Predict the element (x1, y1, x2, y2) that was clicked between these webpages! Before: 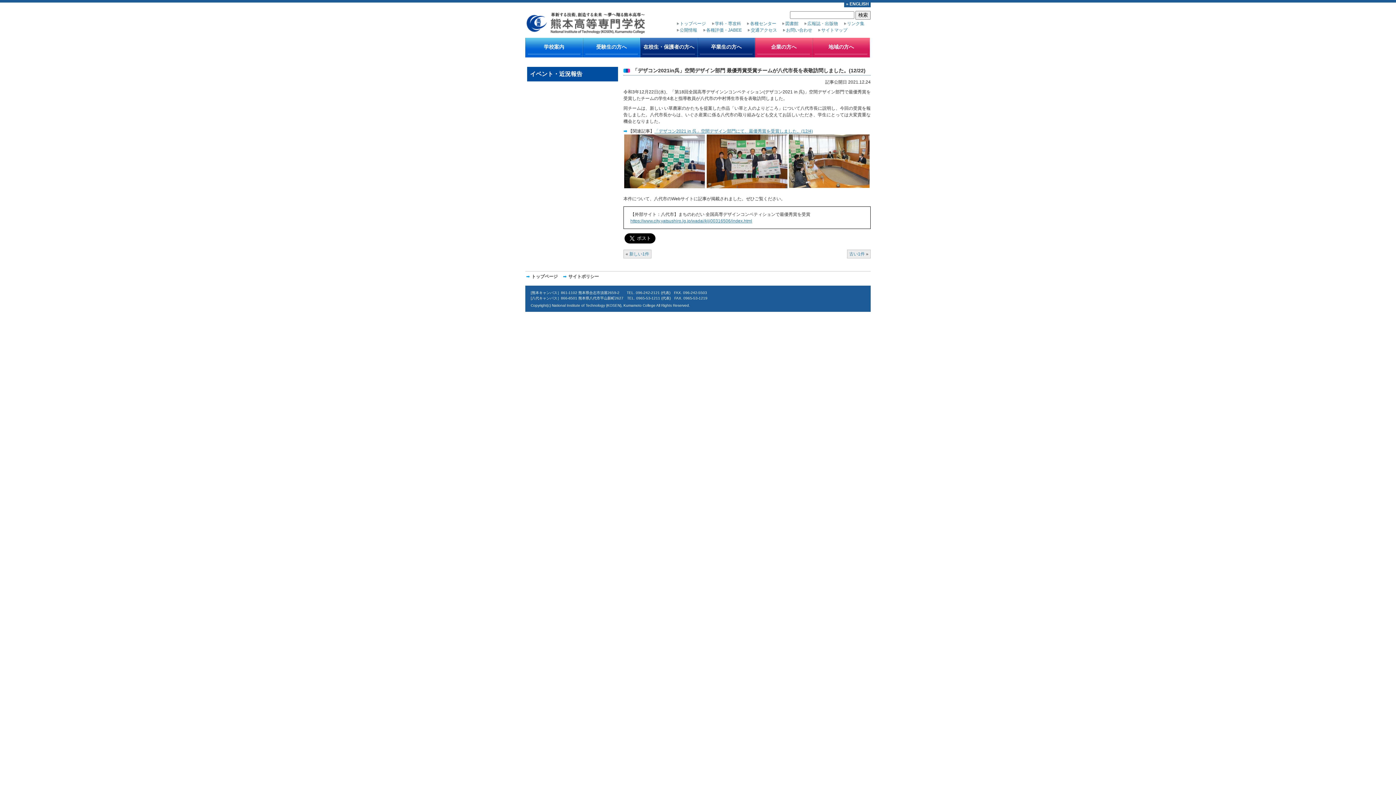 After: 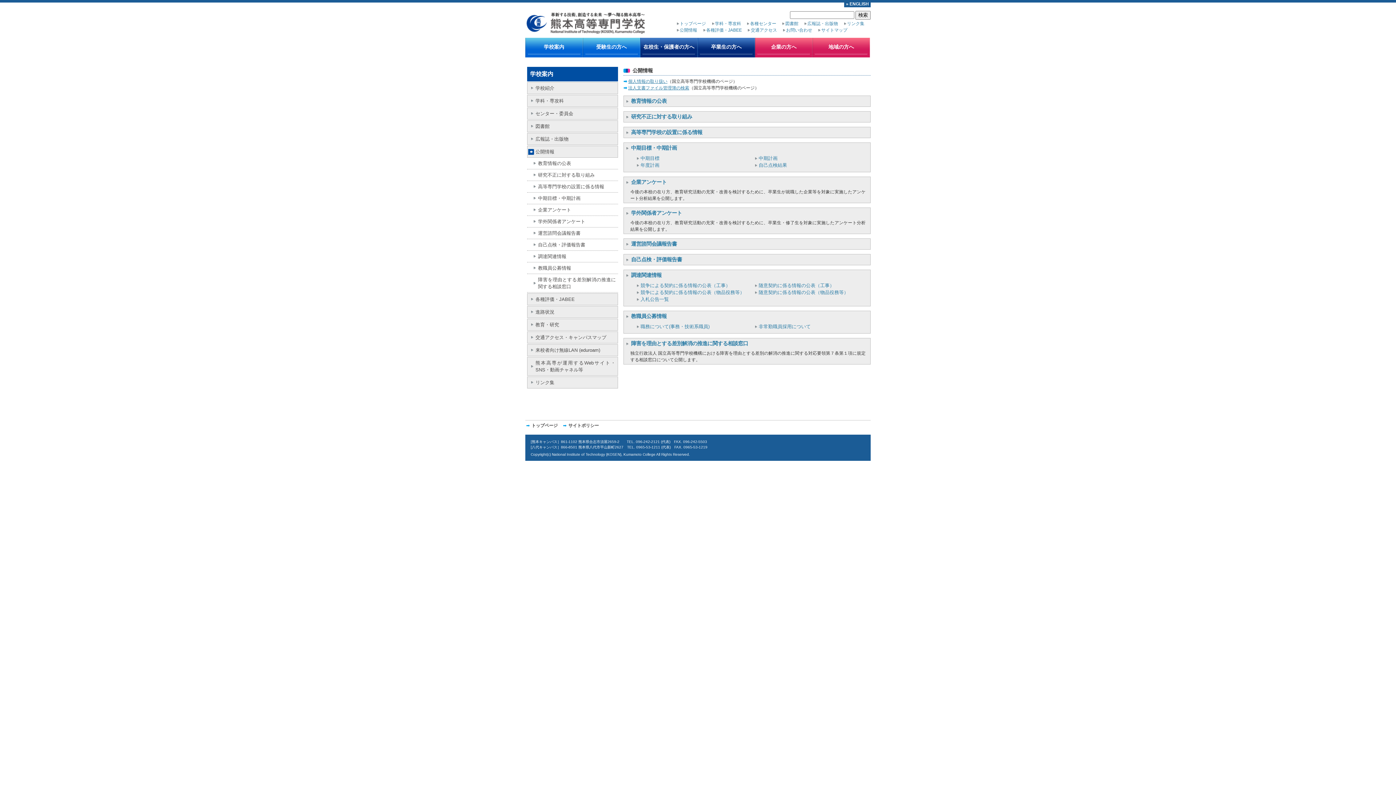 Action: bbox: (677, 26, 697, 33) label: 公開情報